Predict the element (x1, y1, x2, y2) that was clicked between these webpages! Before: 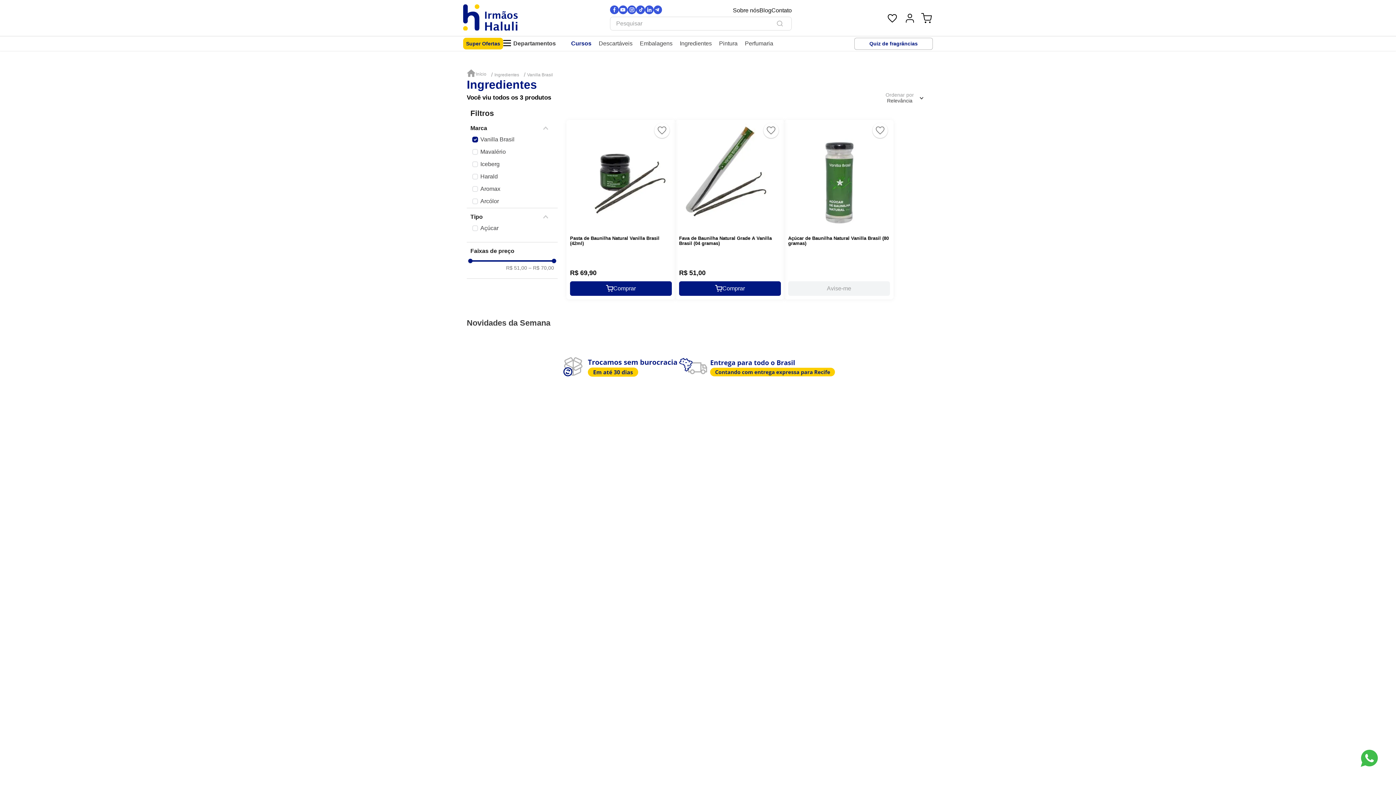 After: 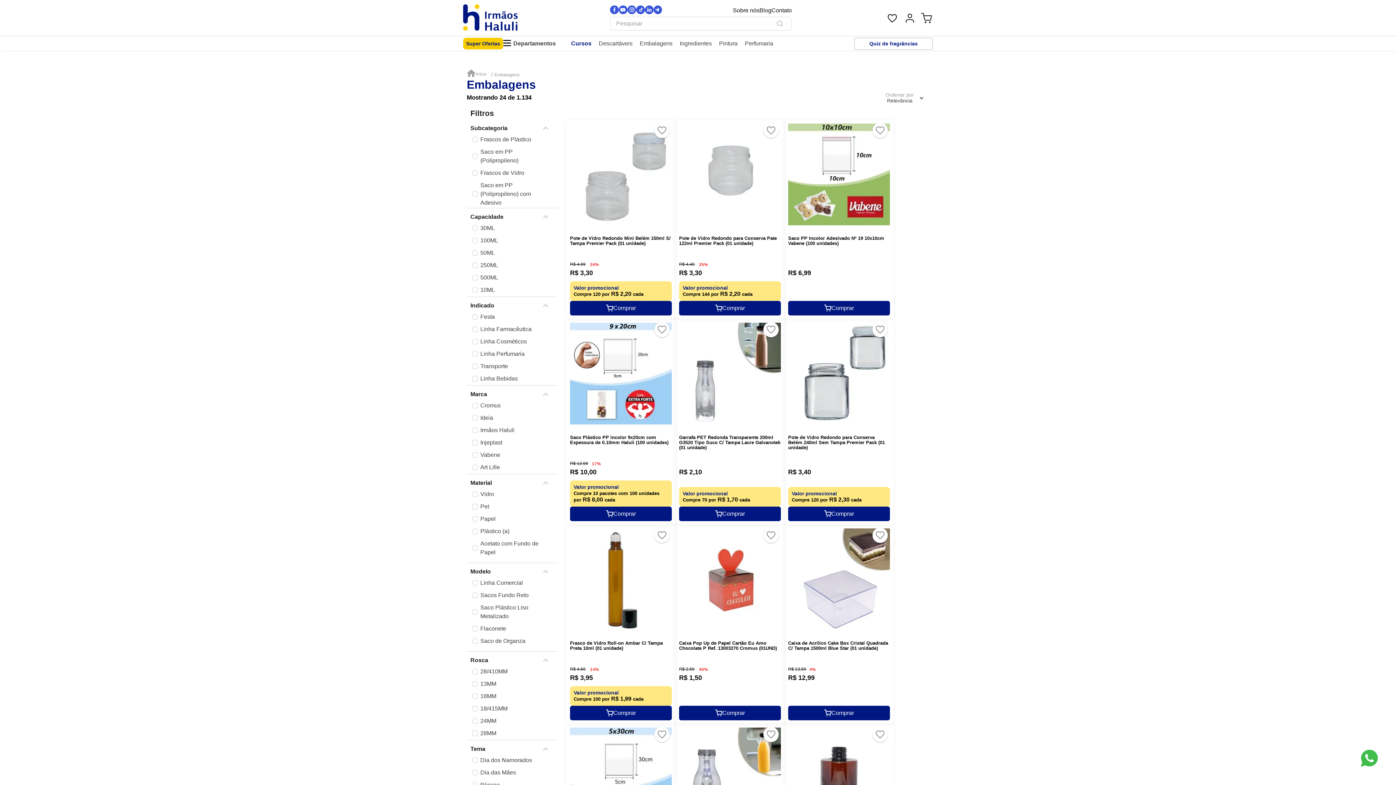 Action: label: Embalagens bbox: (640, 40, 672, 46)